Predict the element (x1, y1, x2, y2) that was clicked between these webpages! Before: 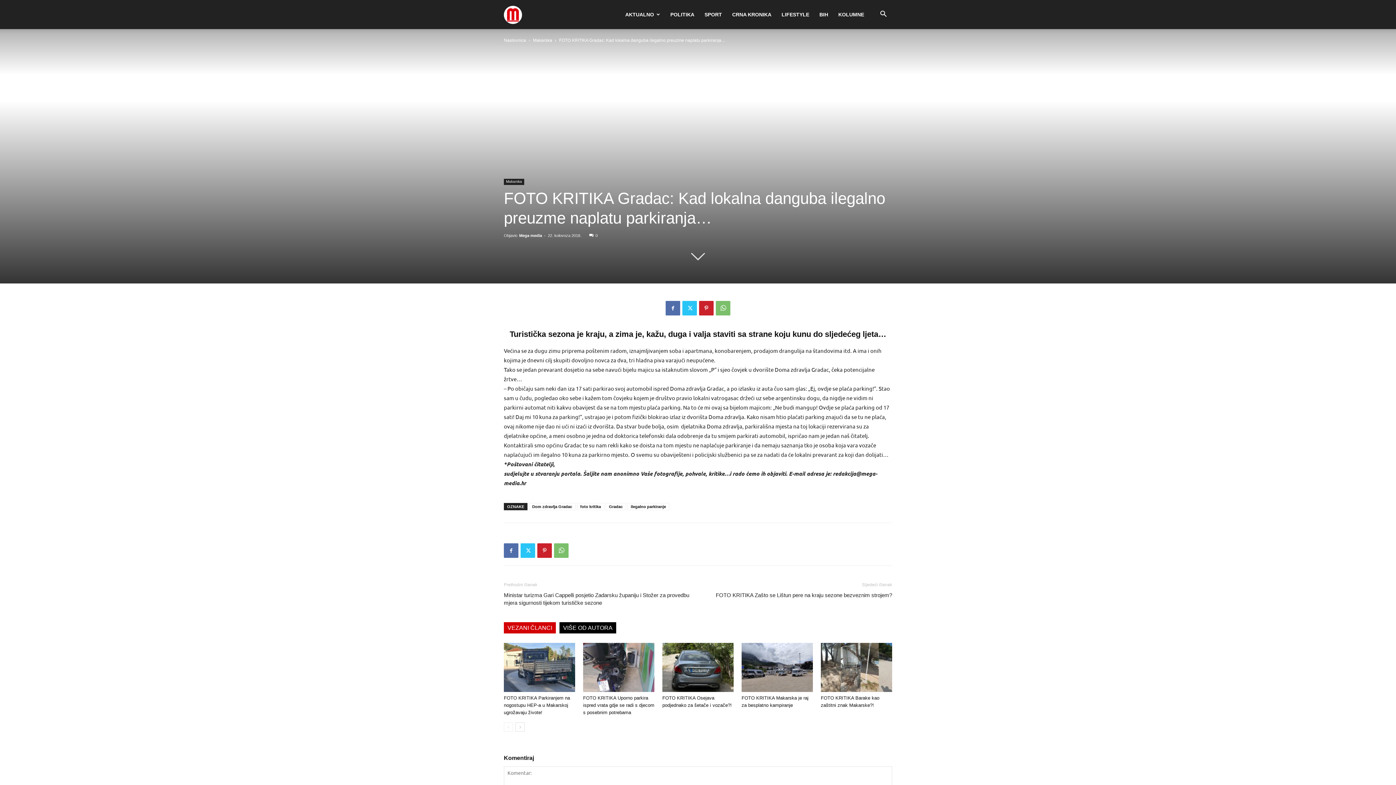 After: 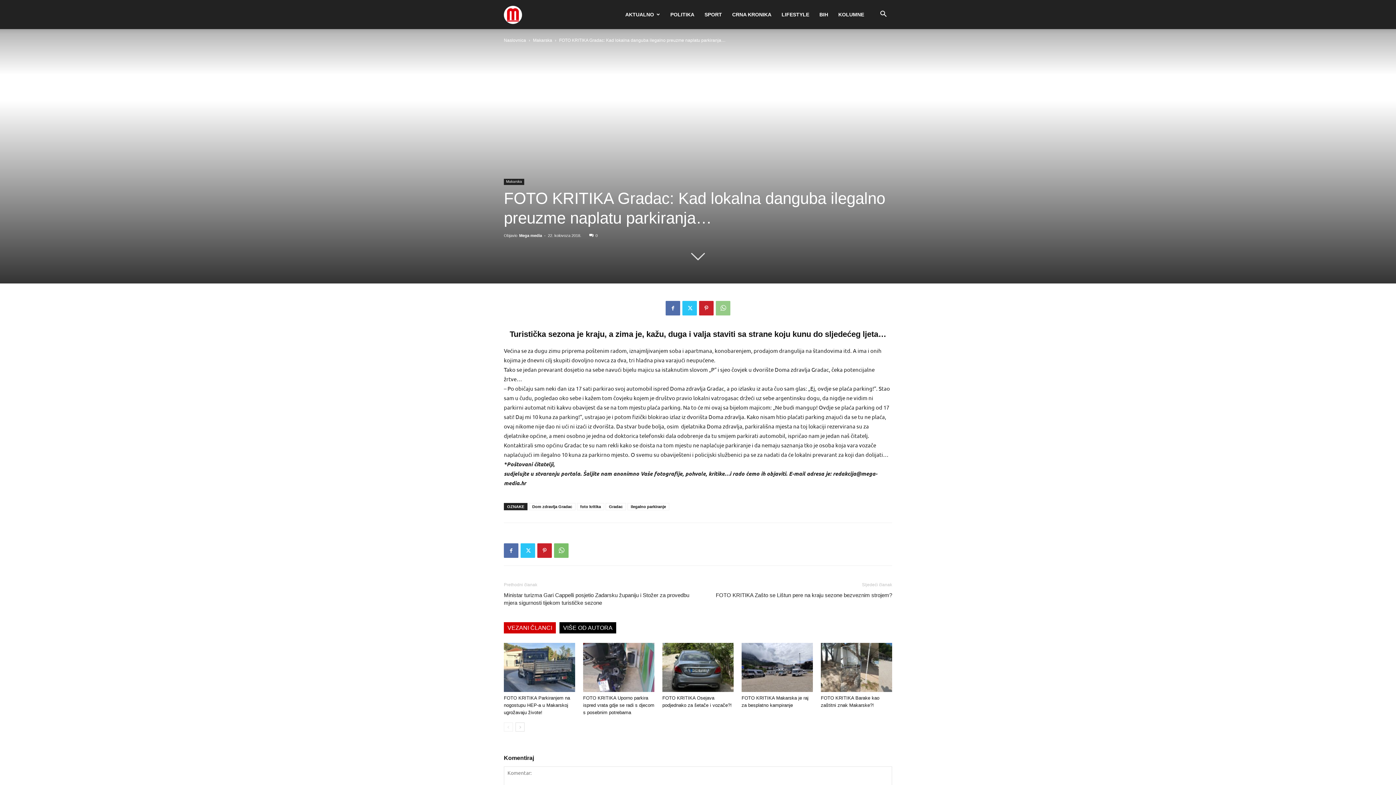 Action: bbox: (716, 301, 730, 315)